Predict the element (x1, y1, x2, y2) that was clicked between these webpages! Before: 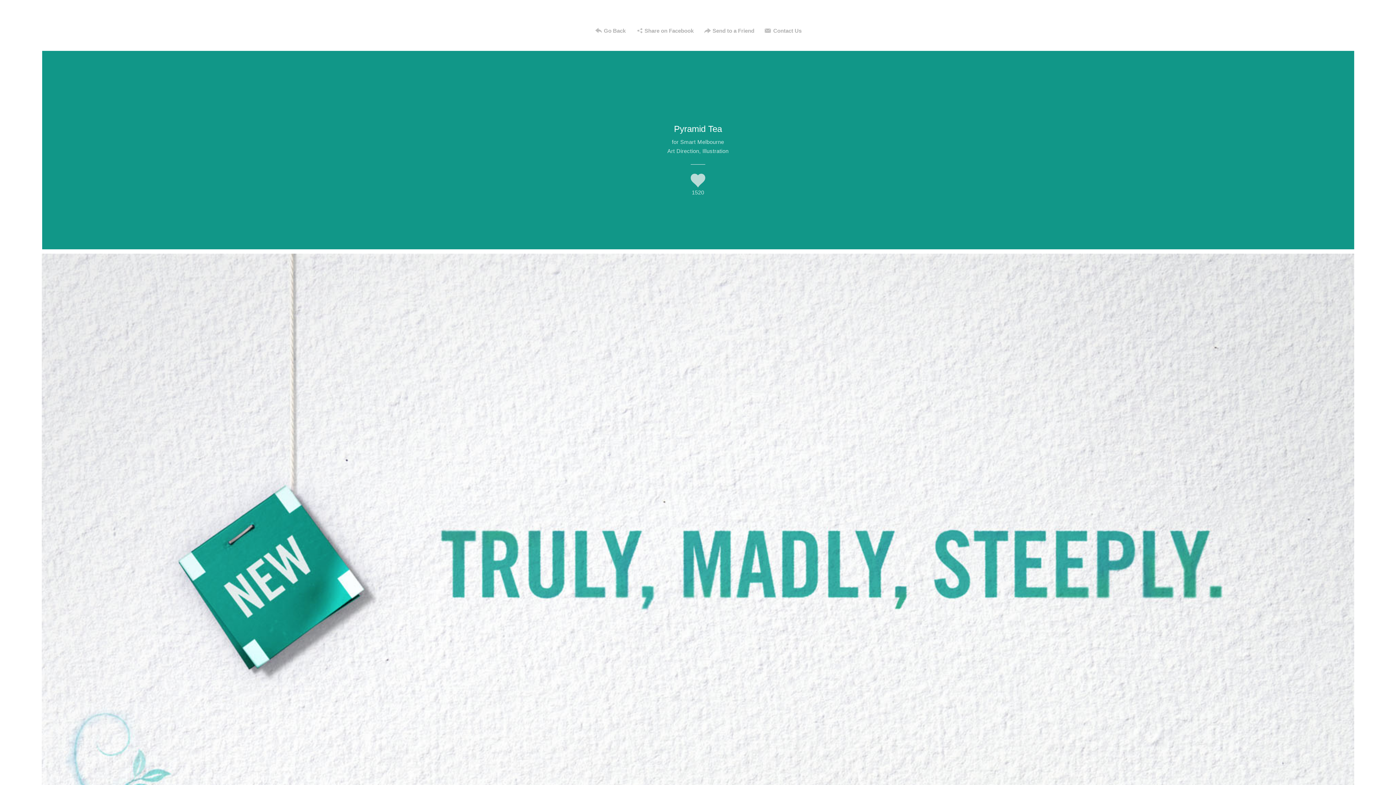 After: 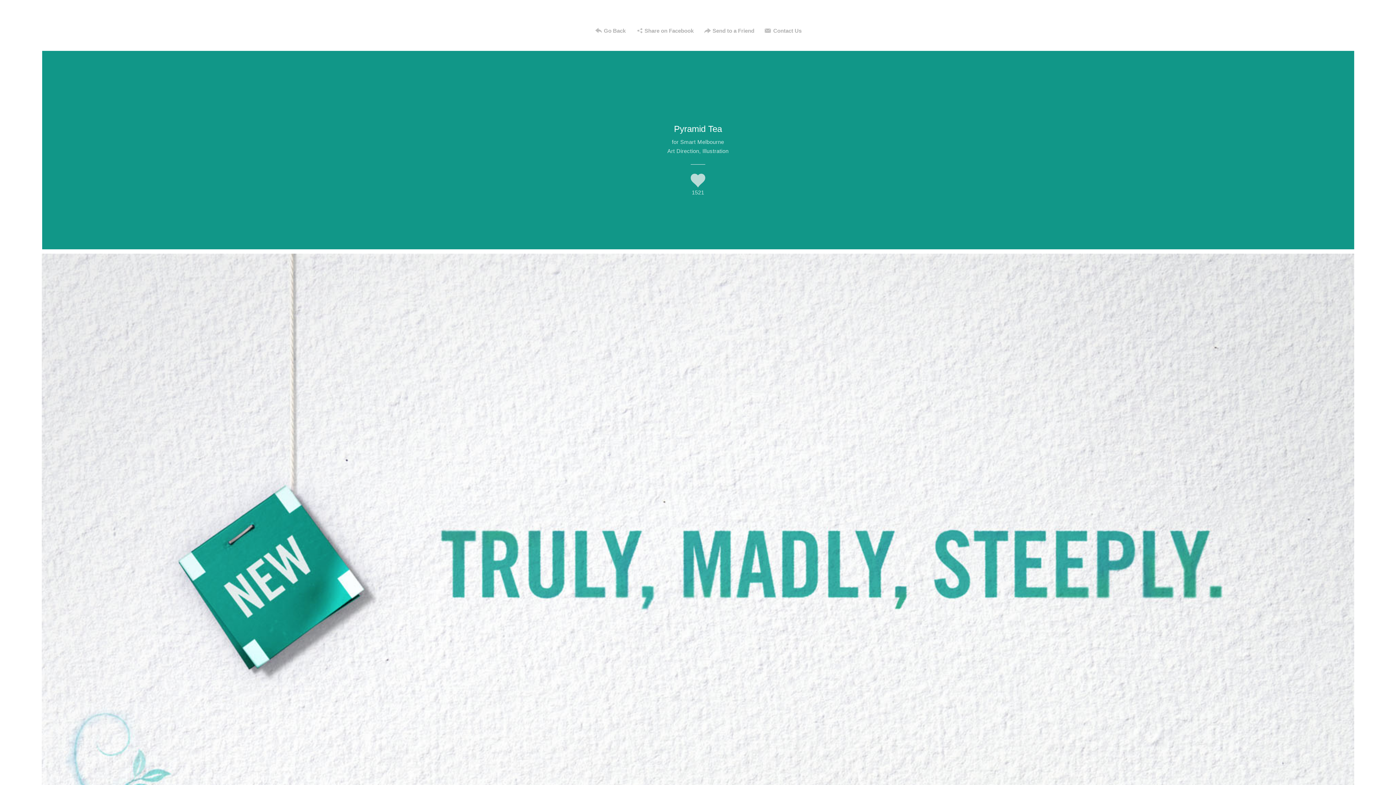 Action: bbox: (690, 178, 705, 182)